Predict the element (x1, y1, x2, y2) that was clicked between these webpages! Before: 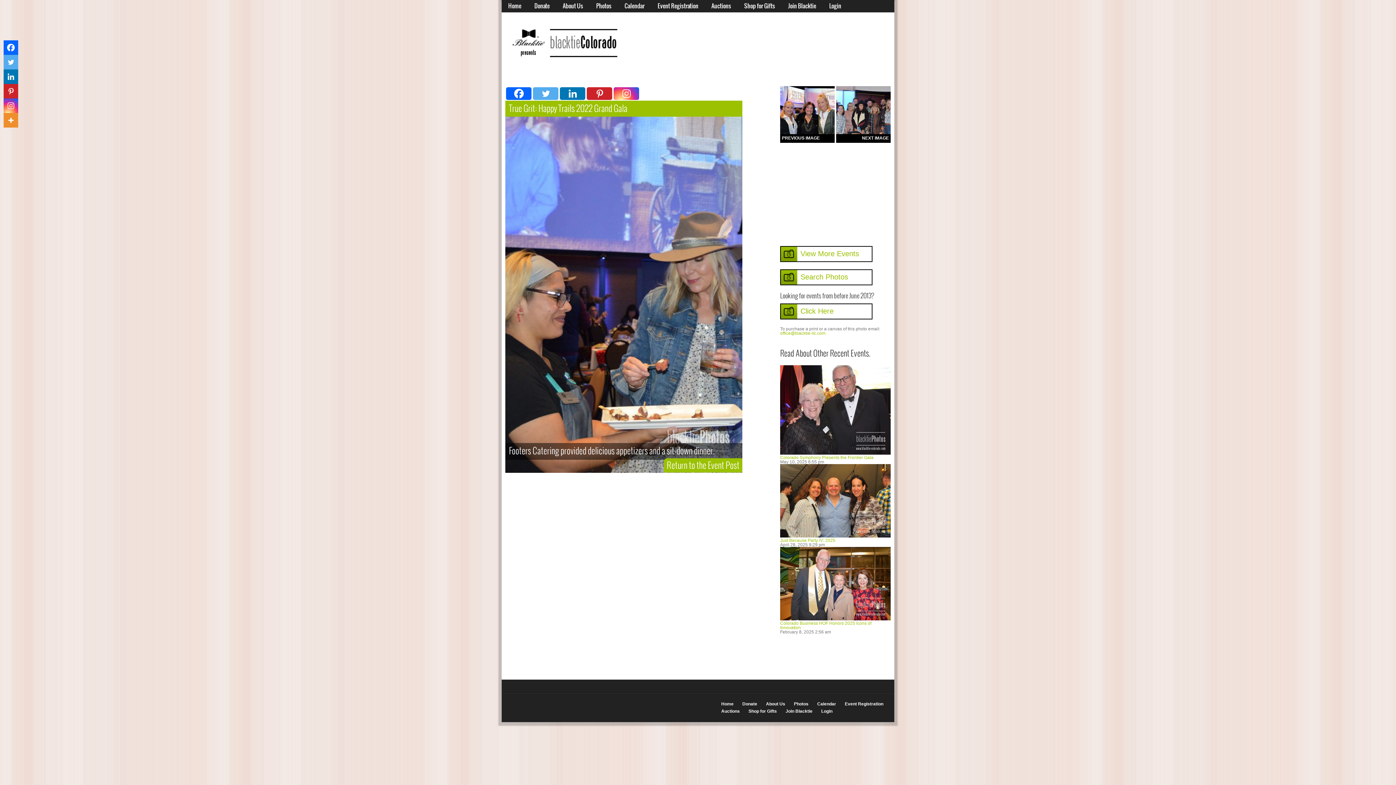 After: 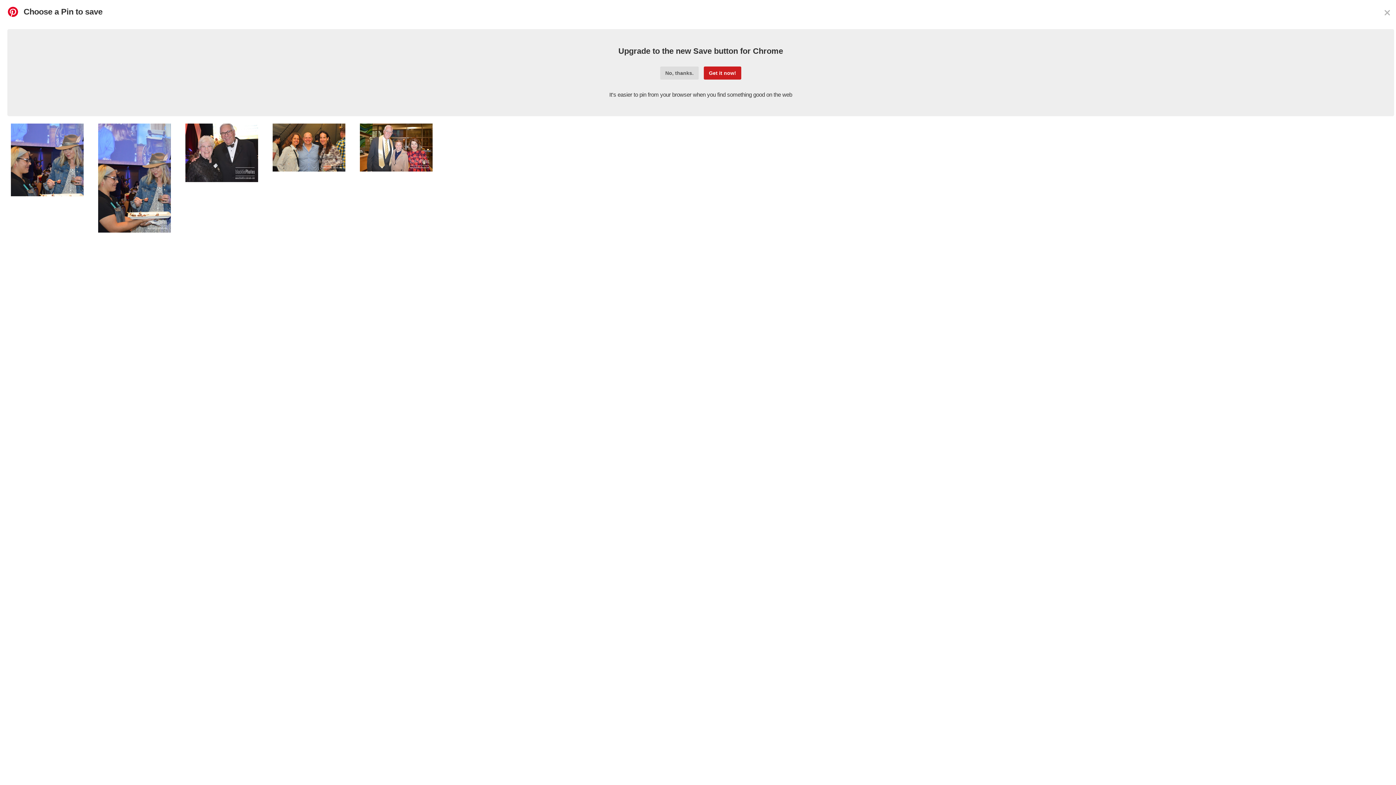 Action: label: Pinterest bbox: (586, 87, 612, 100)